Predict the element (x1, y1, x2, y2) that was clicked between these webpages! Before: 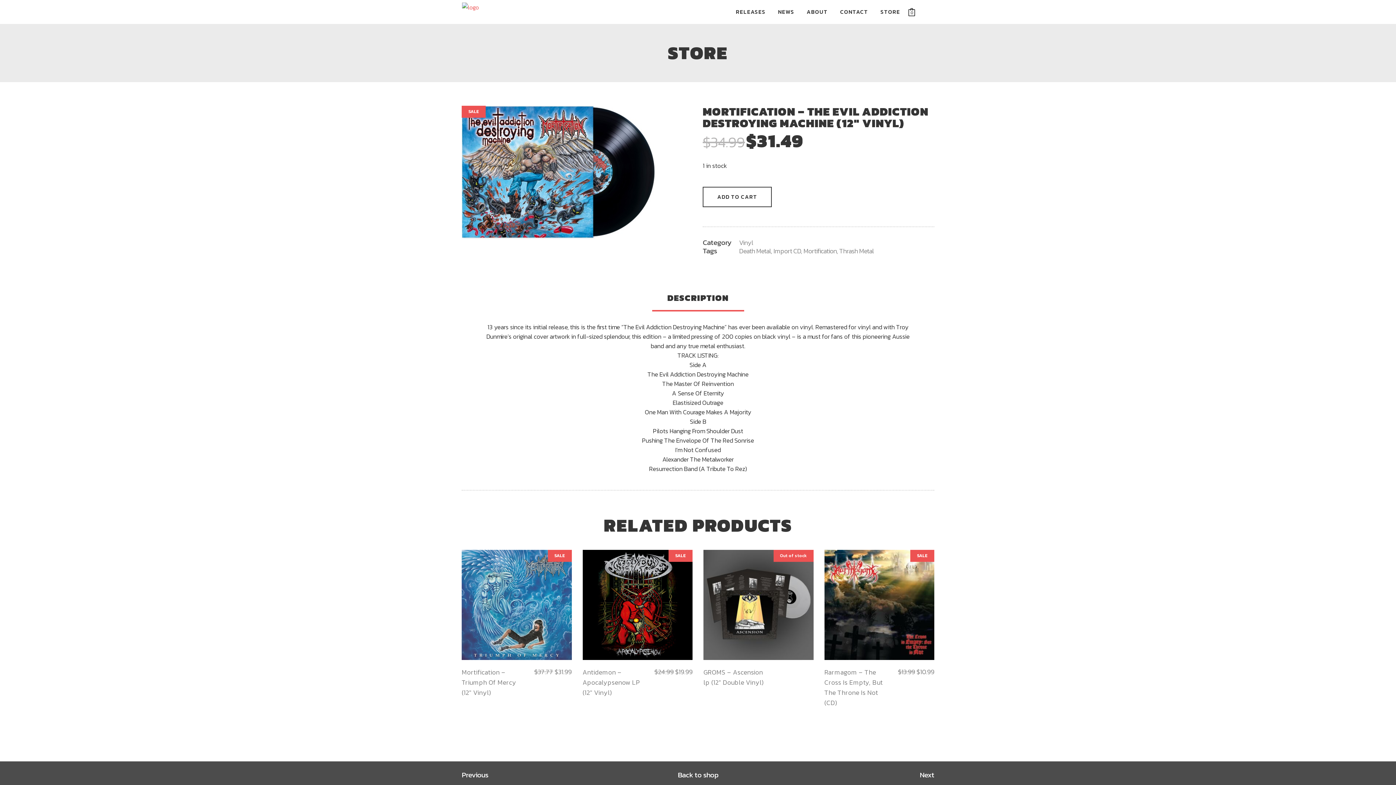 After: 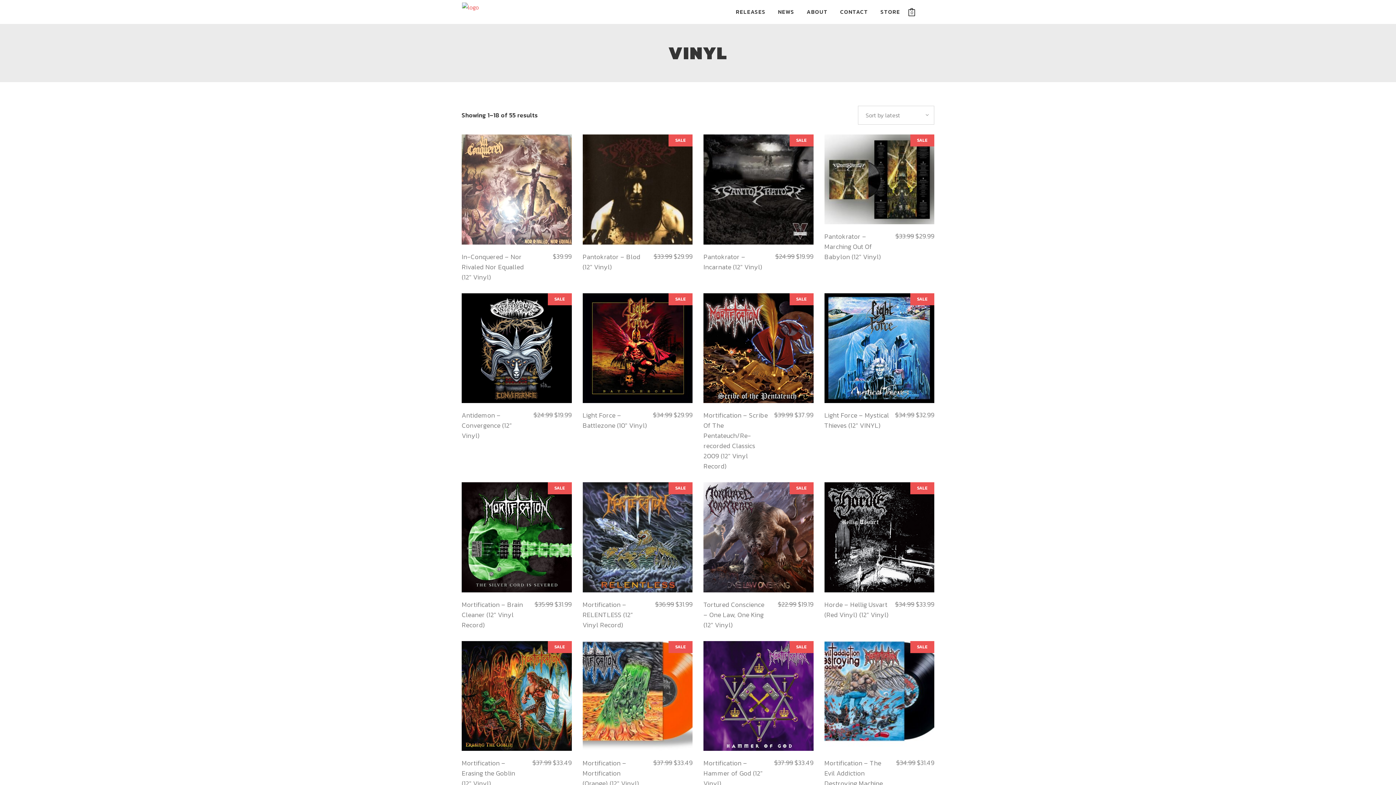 Action: bbox: (739, 237, 753, 247) label: Vinyl